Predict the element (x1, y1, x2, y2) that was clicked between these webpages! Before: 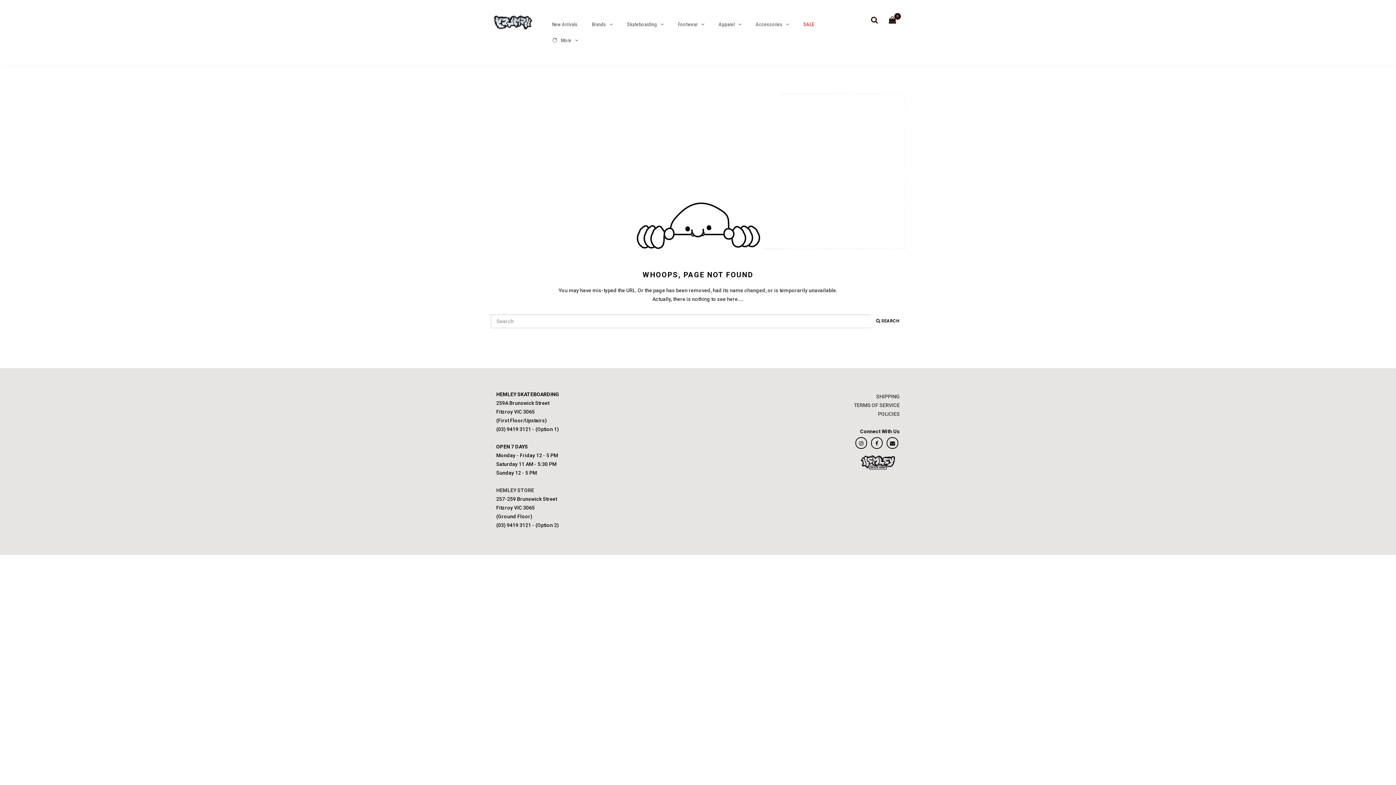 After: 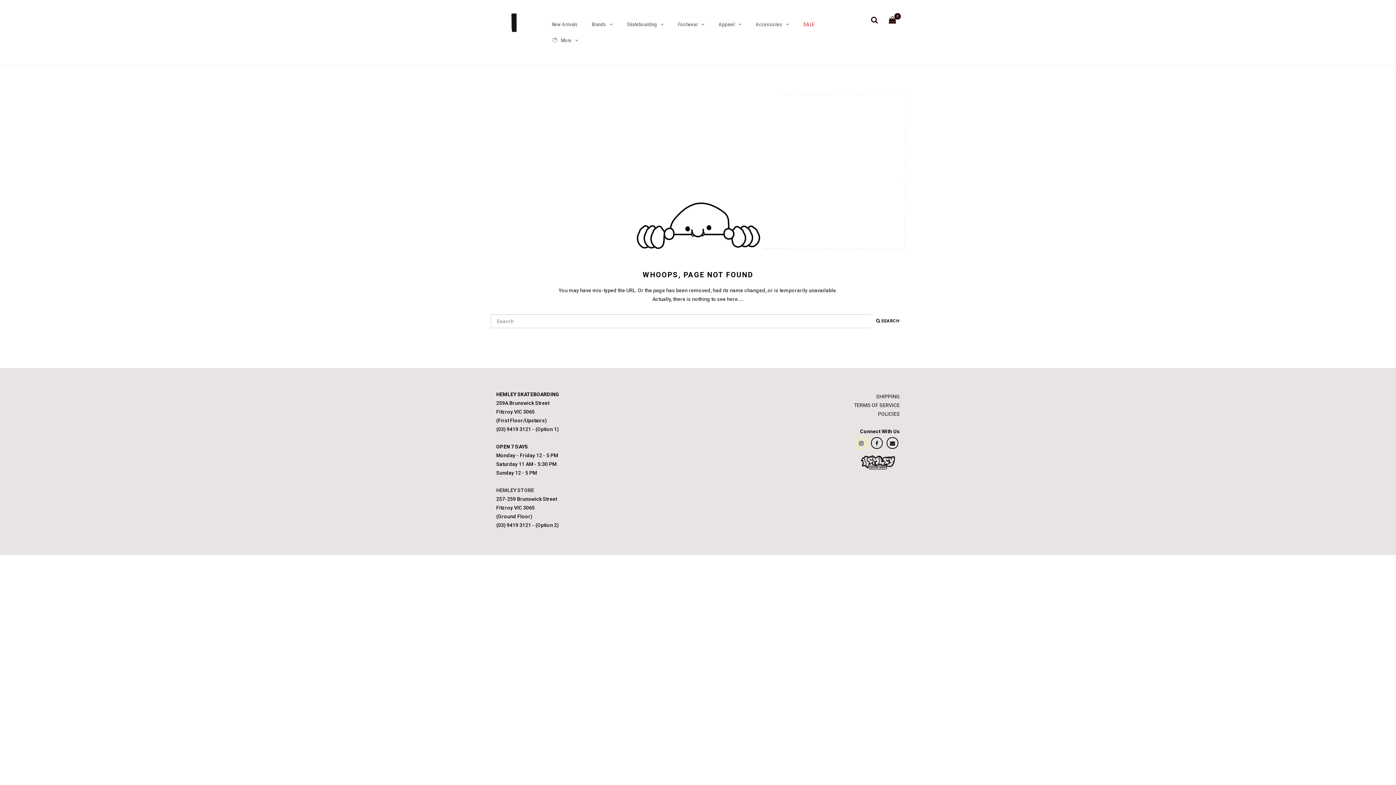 Action: bbox: (855, 437, 867, 448)